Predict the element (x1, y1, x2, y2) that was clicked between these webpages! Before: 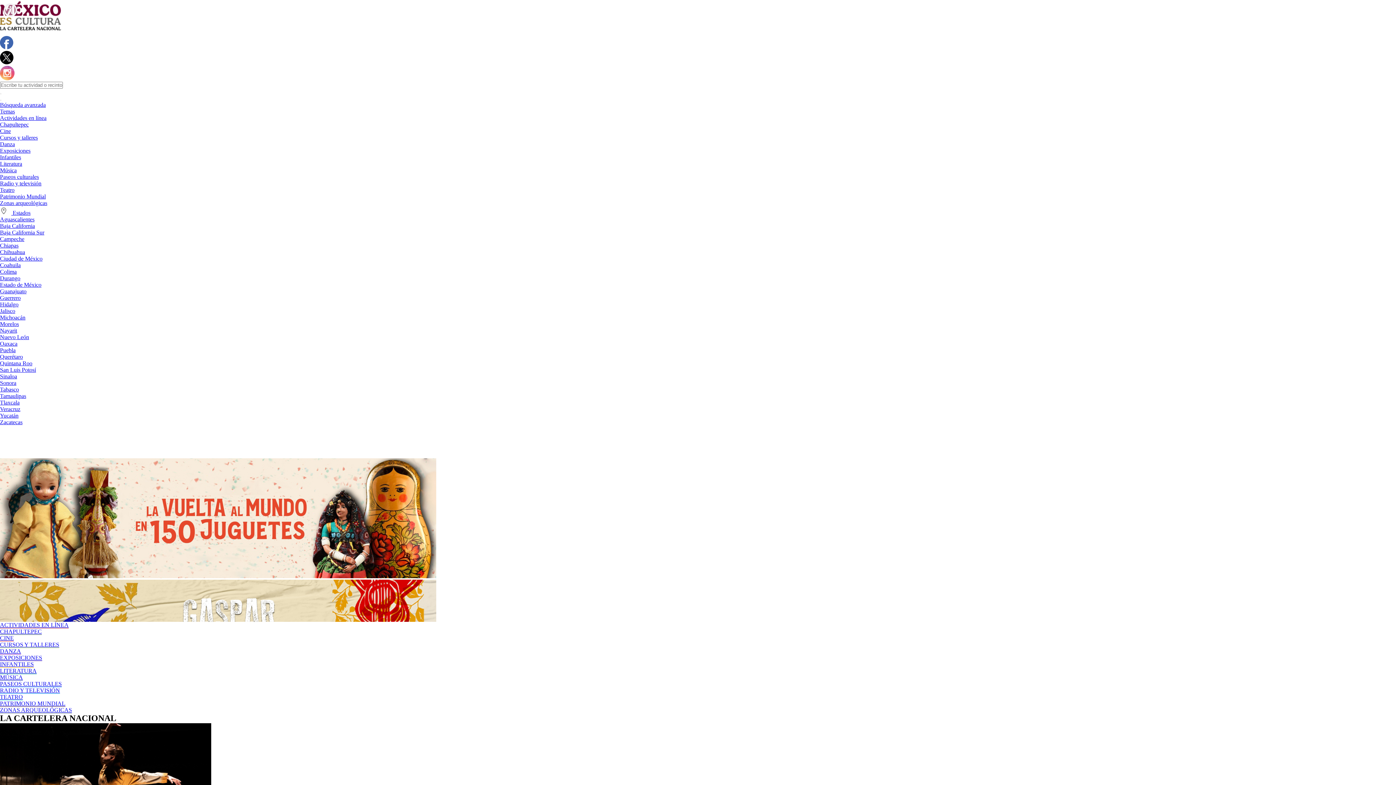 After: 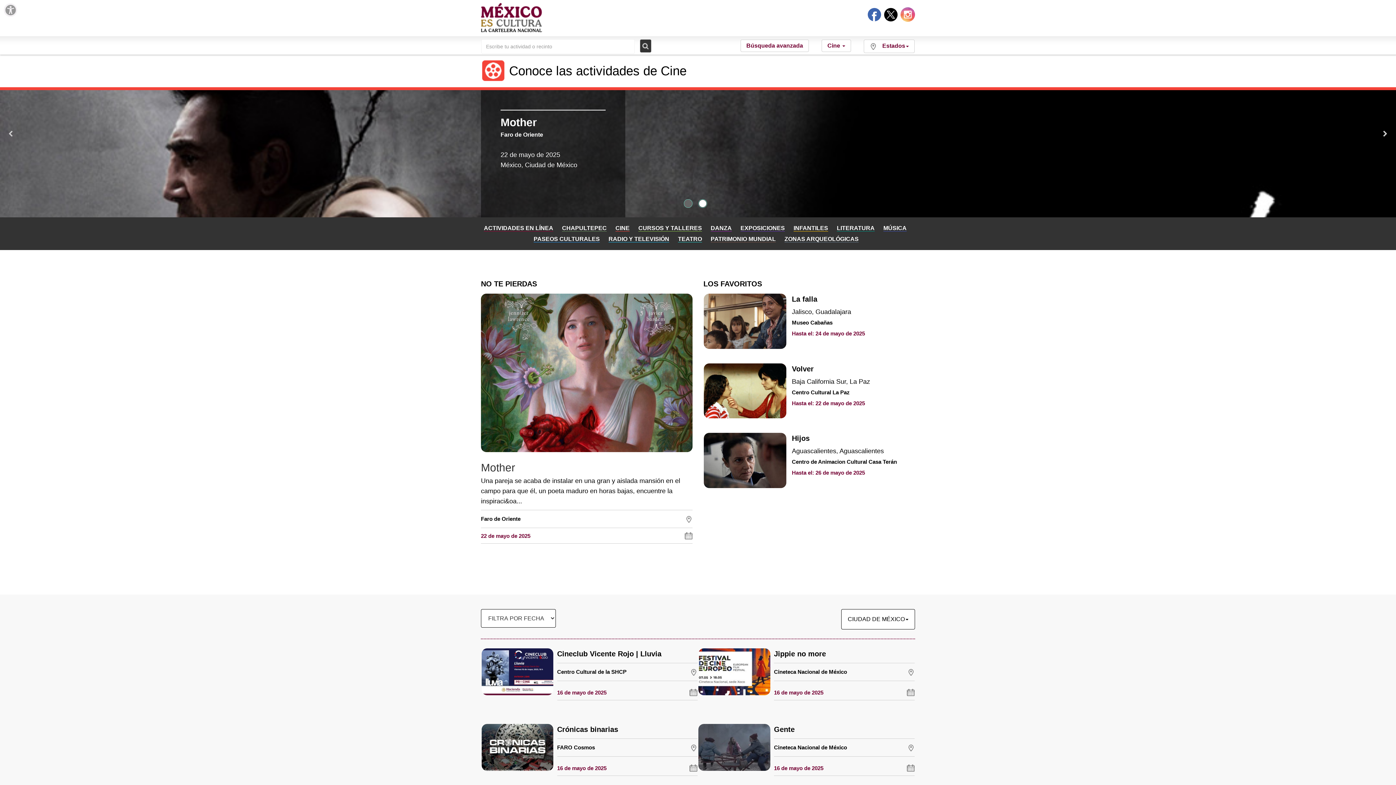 Action: bbox: (0, 128, 10, 134) label: Cine